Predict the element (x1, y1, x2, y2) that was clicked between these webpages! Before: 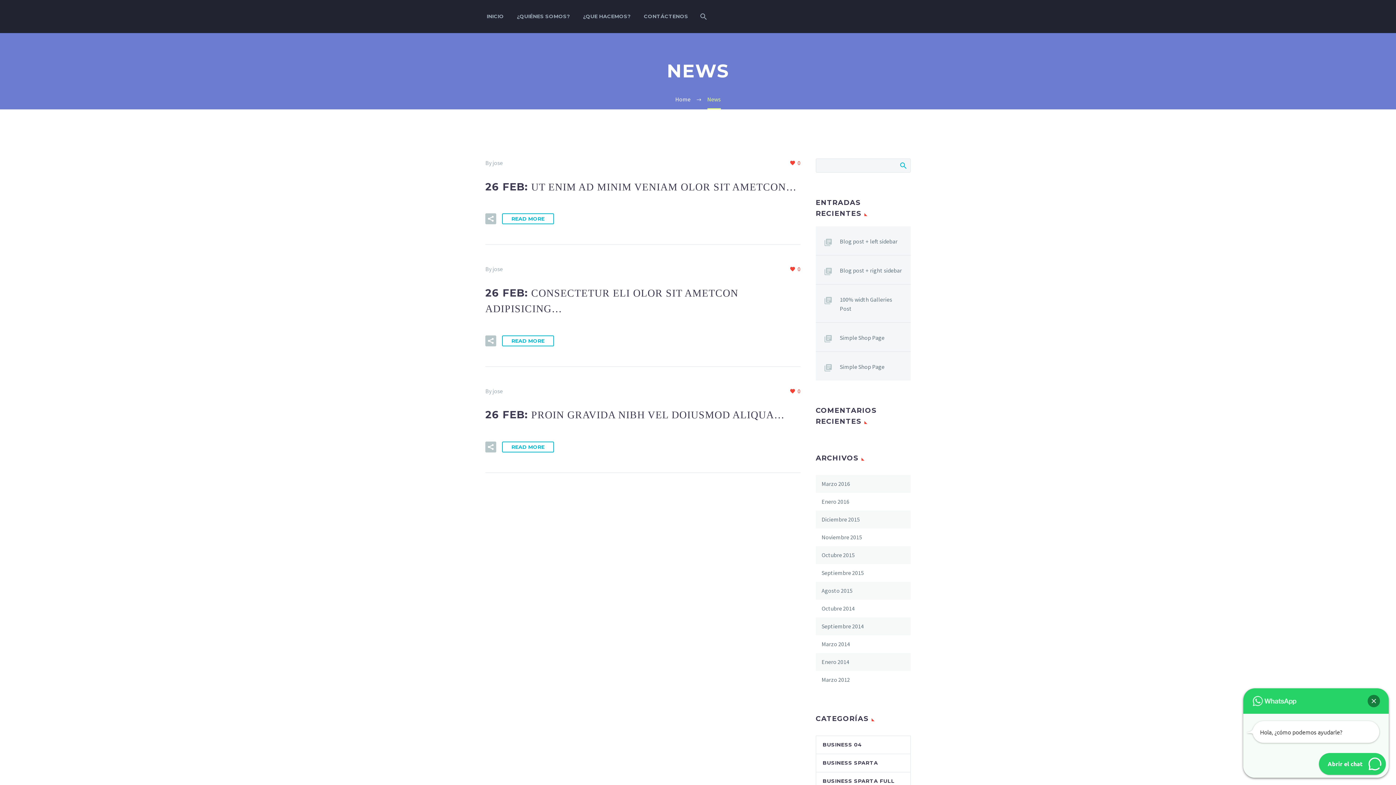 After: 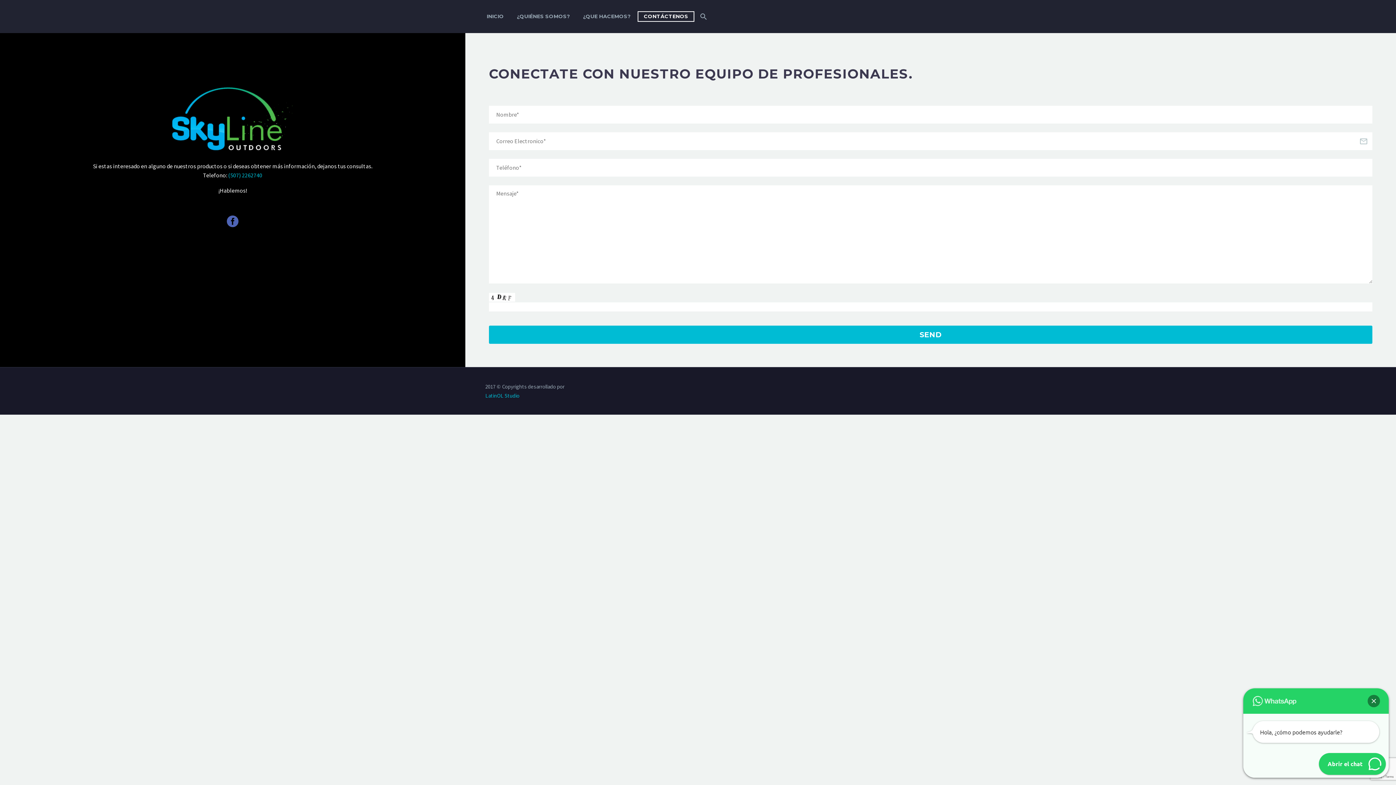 Action: bbox: (638, 12, 693, 21) label: CONTÁCTENOS